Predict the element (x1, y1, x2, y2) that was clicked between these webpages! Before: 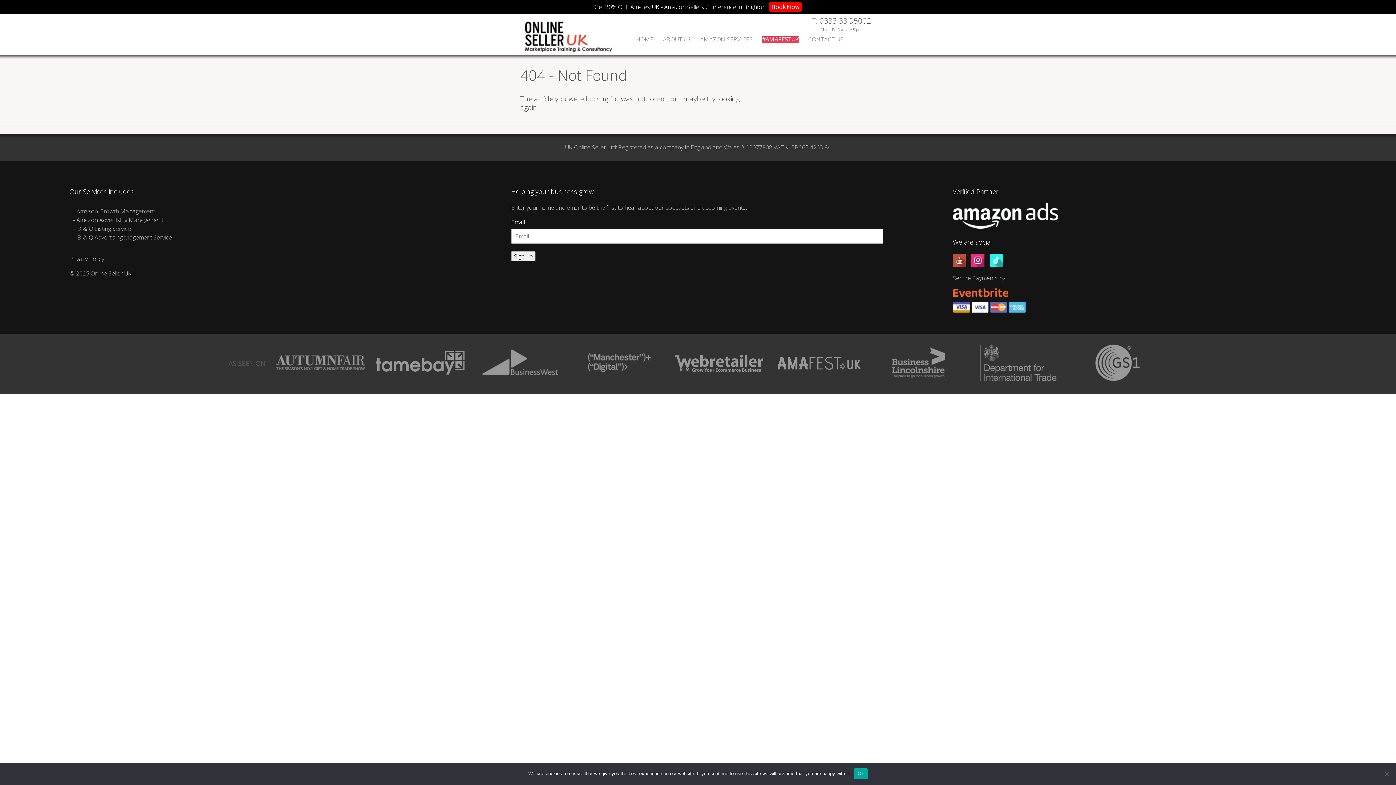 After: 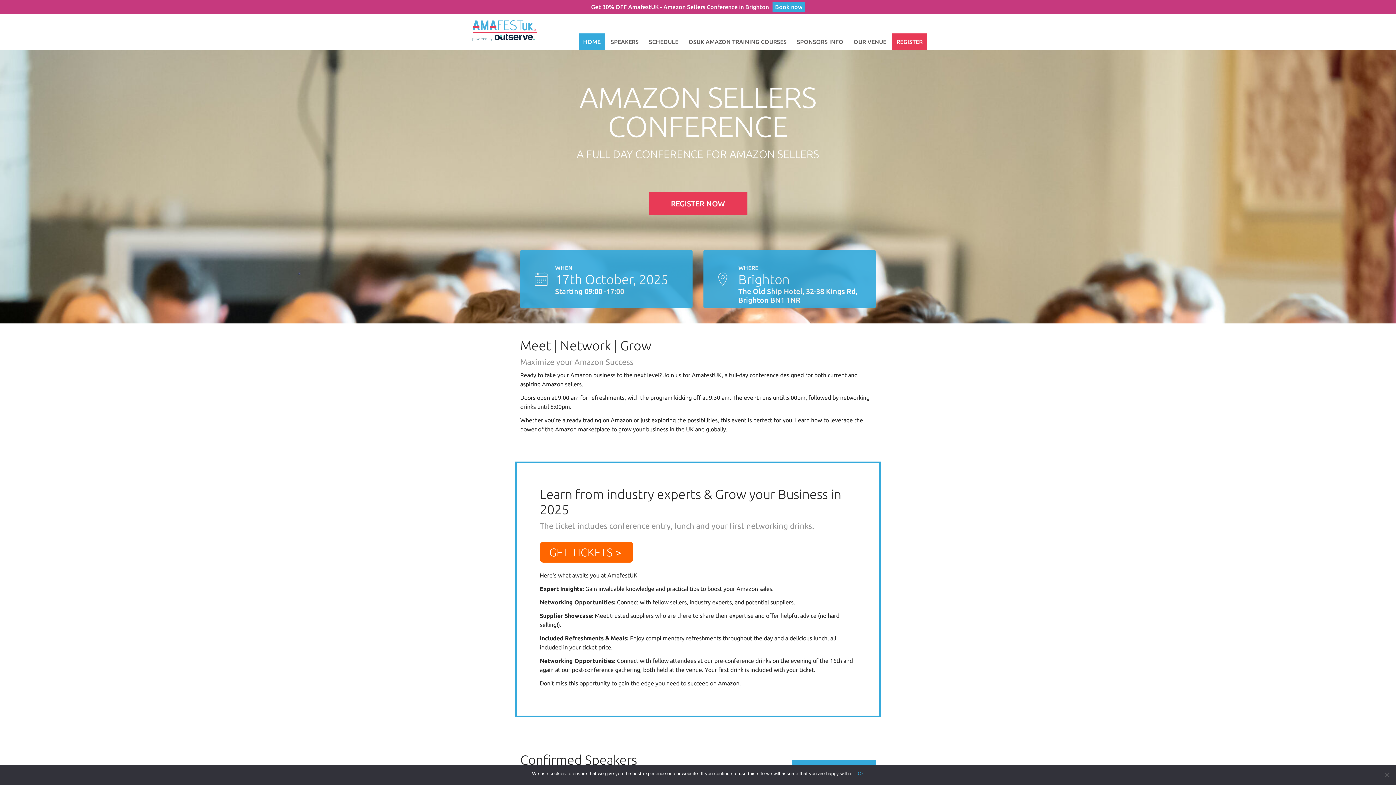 Action: label: #AMAFESTUK bbox: (757, 36, 803, 50)